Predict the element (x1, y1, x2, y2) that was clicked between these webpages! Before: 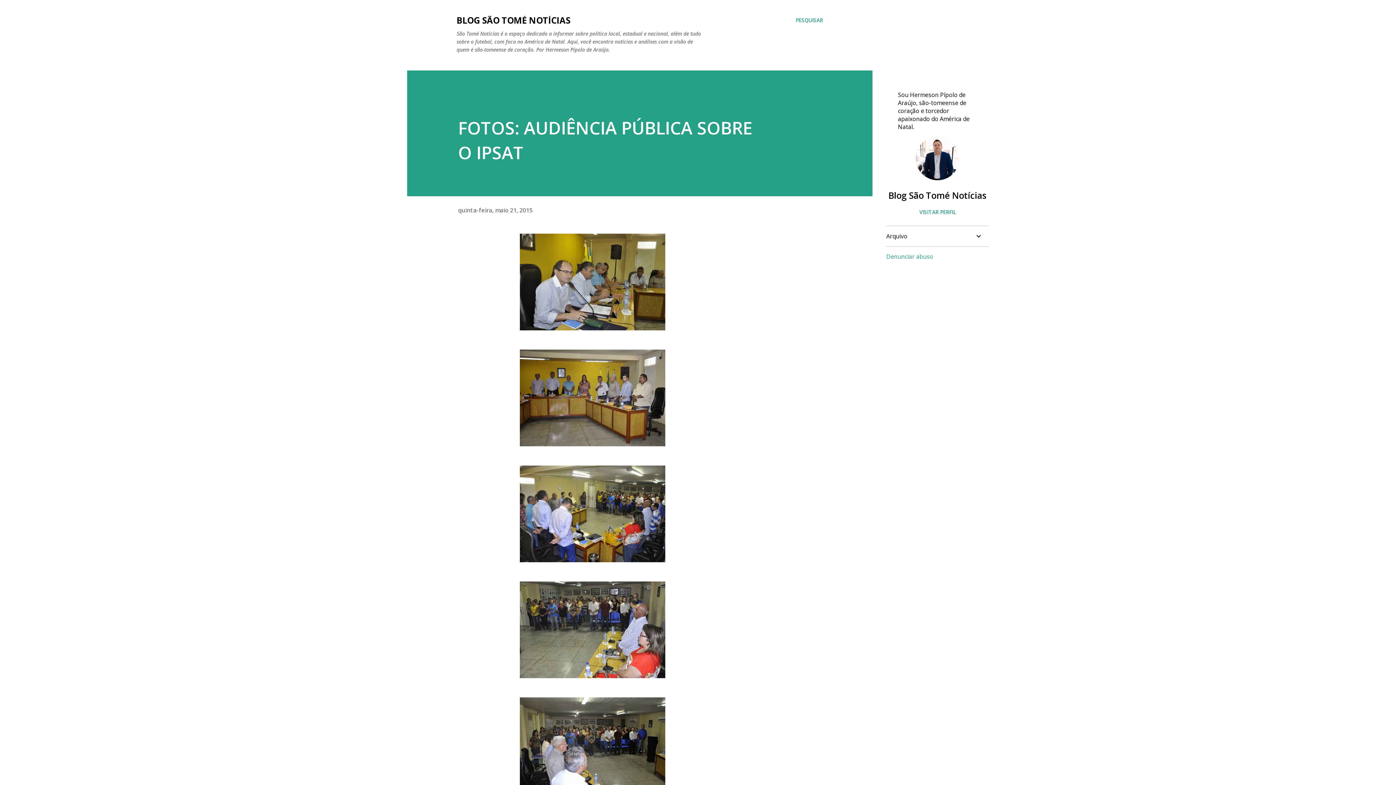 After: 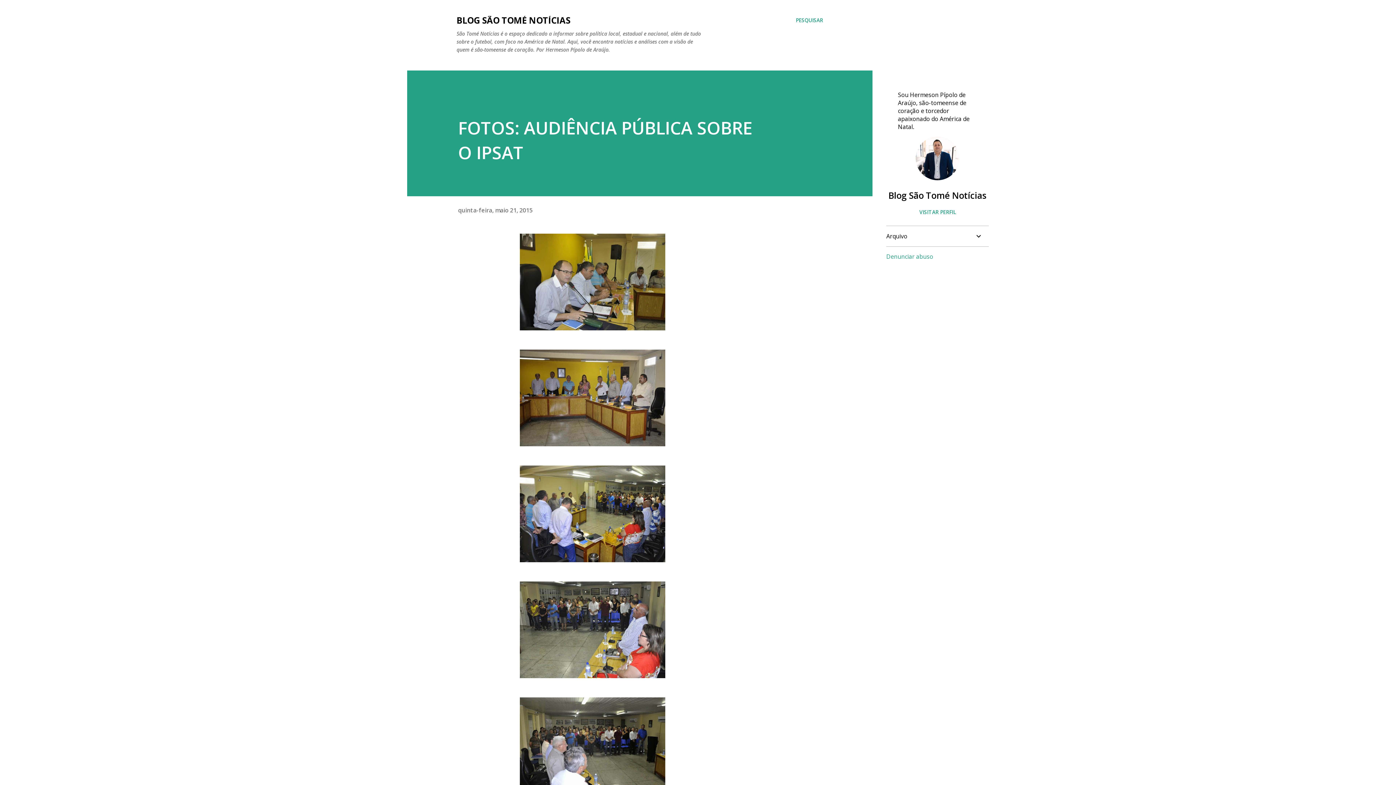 Action: label: quinta-feira, maio 21, 2015 bbox: (458, 206, 532, 214)